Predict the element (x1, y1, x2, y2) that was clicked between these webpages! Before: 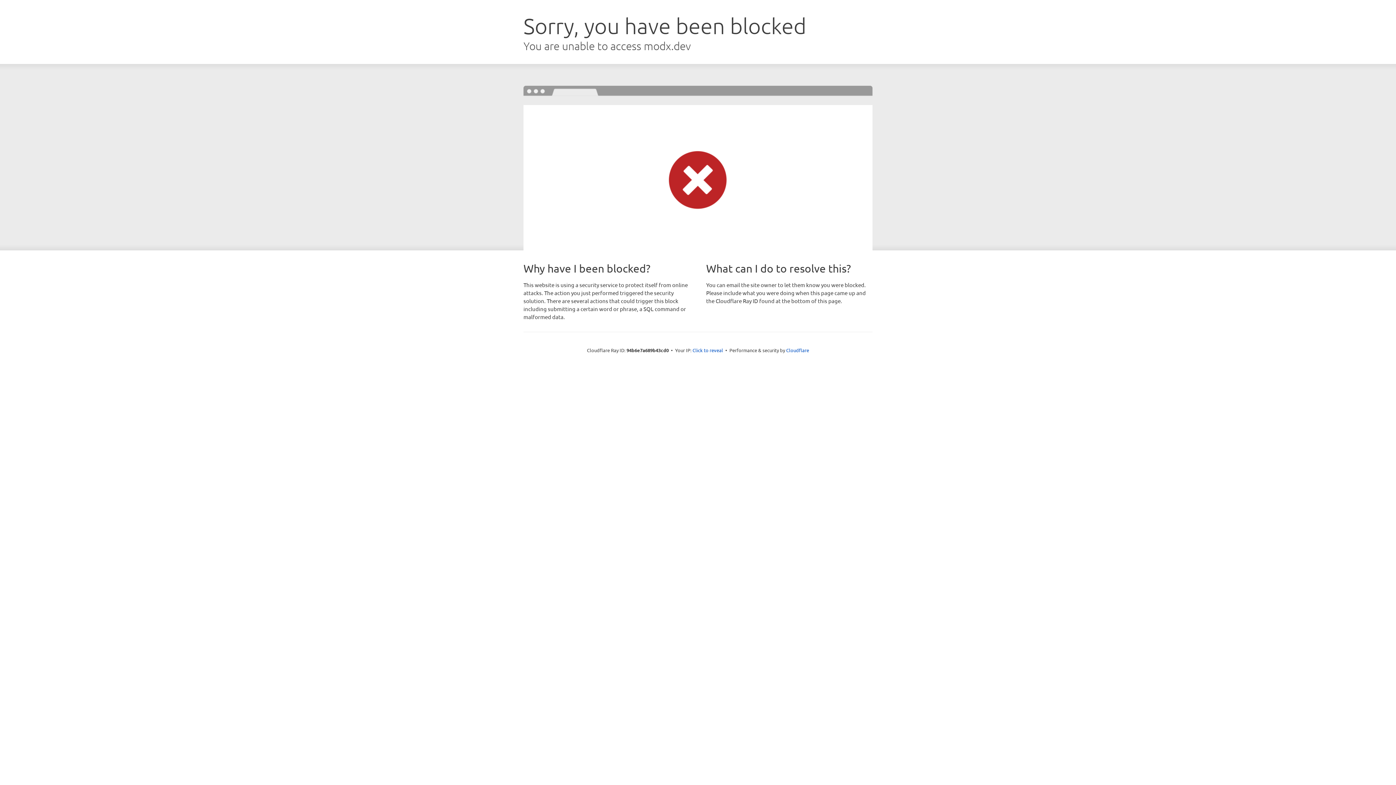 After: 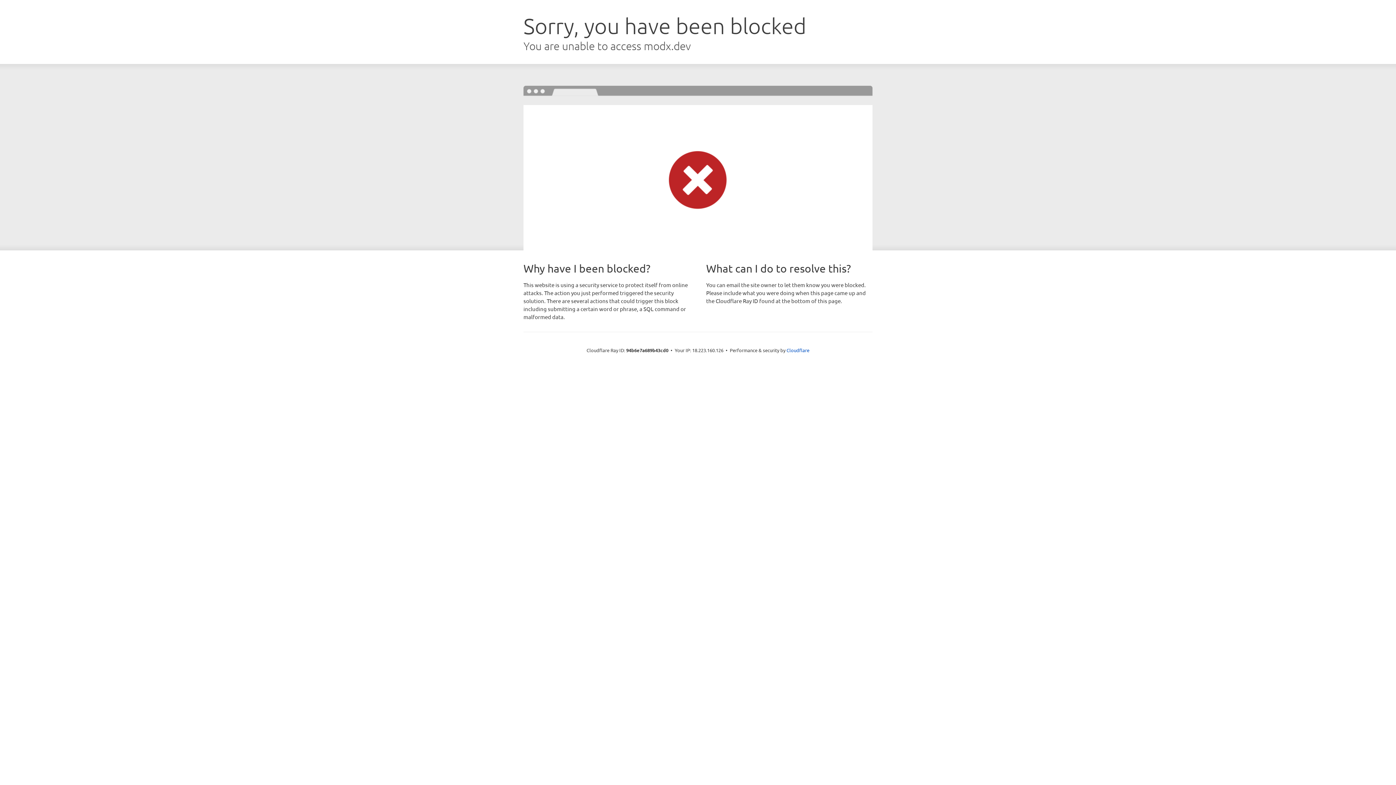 Action: label: Click to reveal bbox: (692, 346, 723, 353)